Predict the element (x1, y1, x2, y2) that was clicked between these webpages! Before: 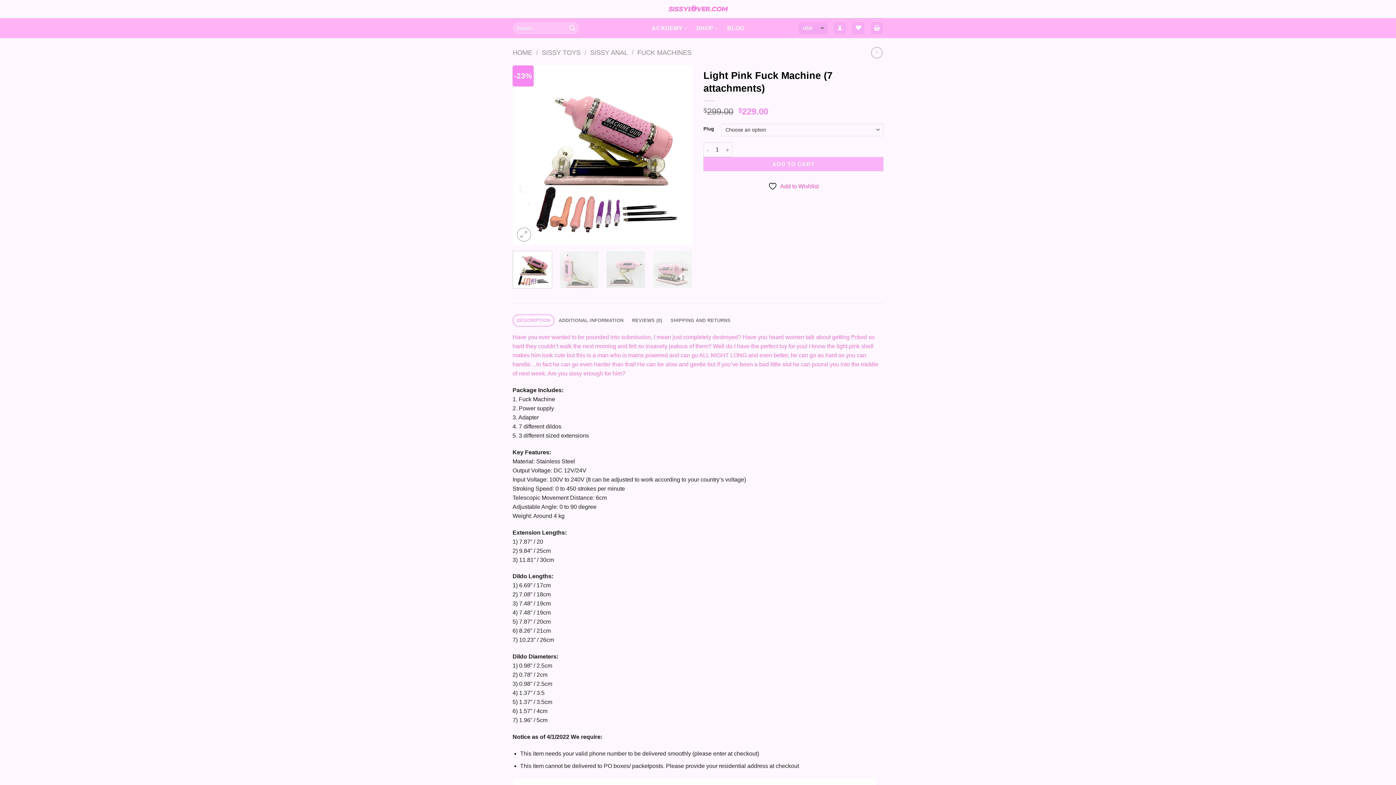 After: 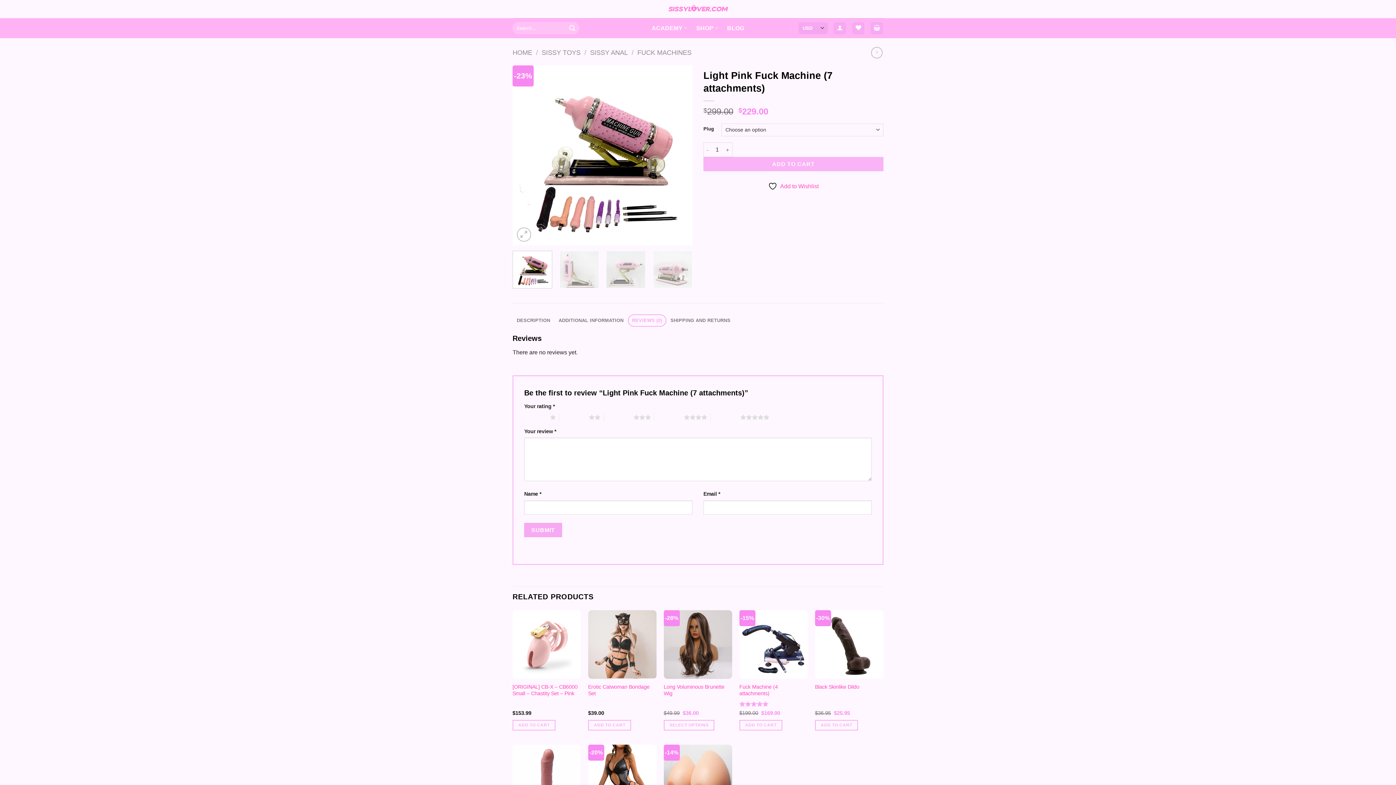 Action: label: REVIEWS (0) bbox: (627, 314, 666, 326)